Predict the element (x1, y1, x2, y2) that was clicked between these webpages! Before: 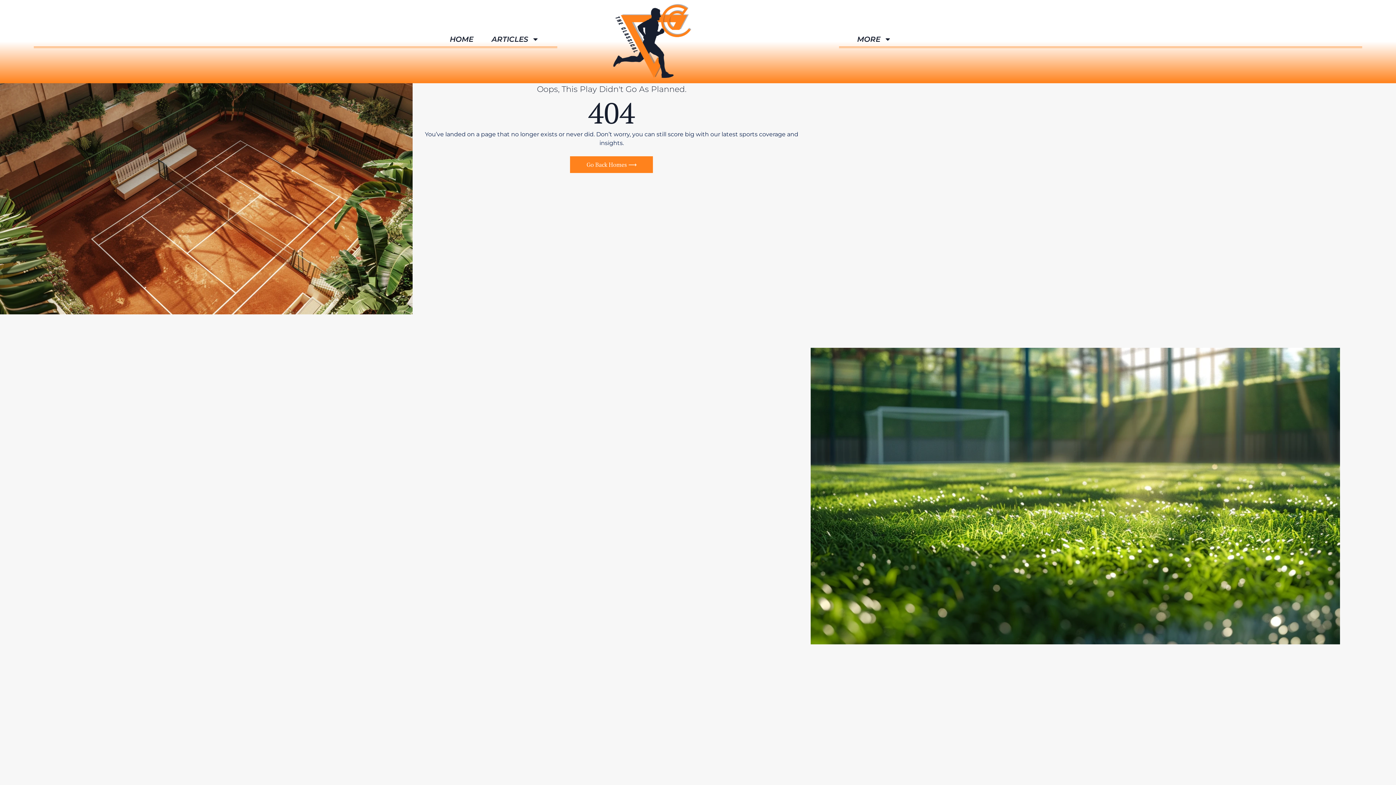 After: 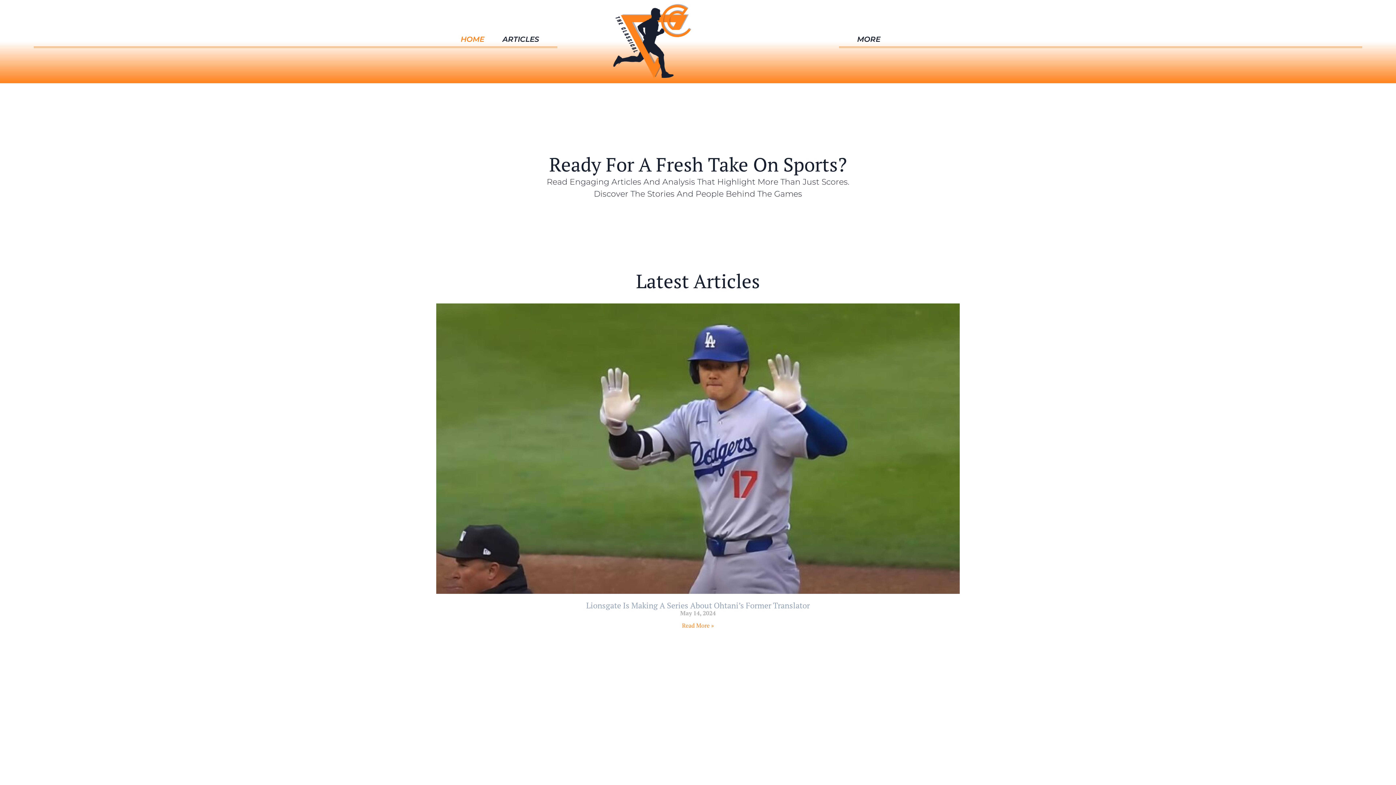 Action: bbox: (449, 35, 473, 42) label: HOME